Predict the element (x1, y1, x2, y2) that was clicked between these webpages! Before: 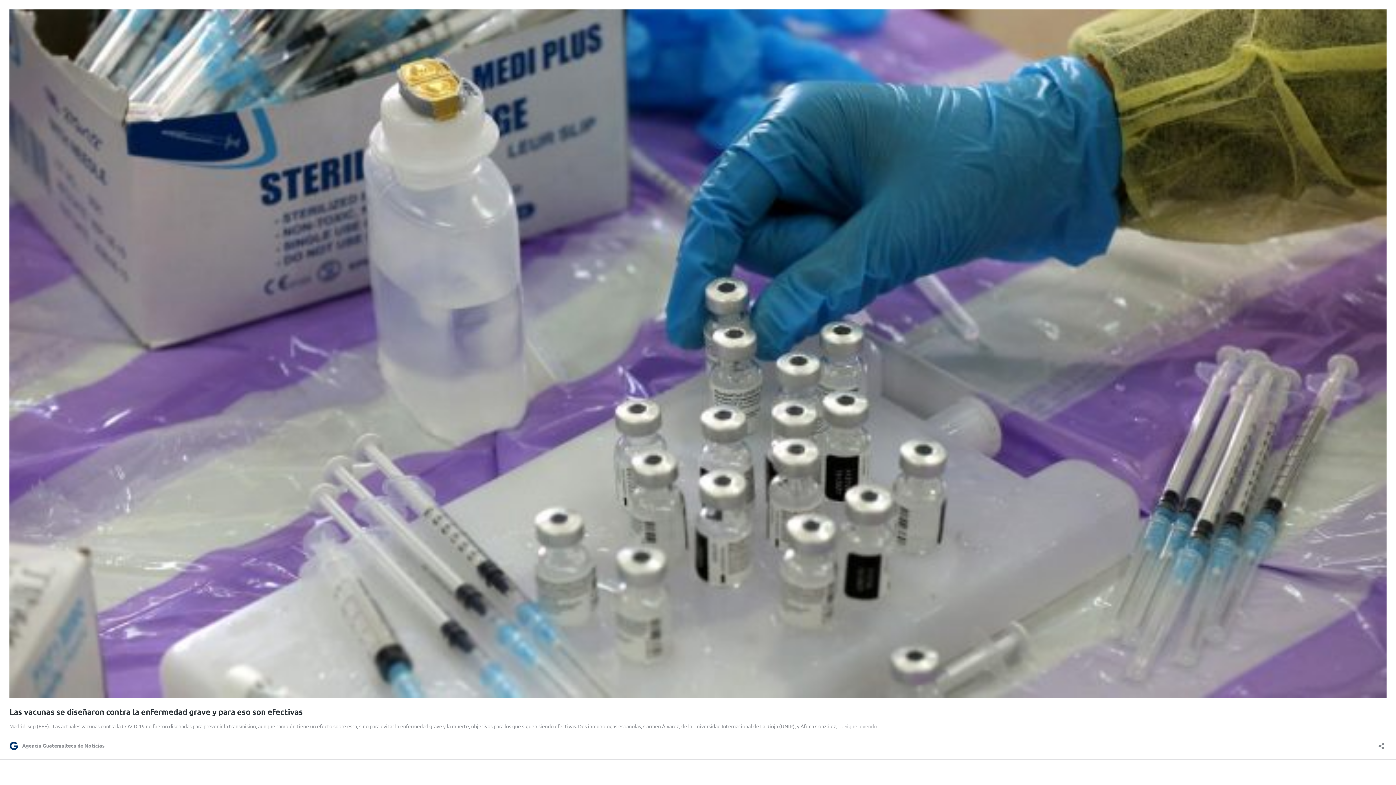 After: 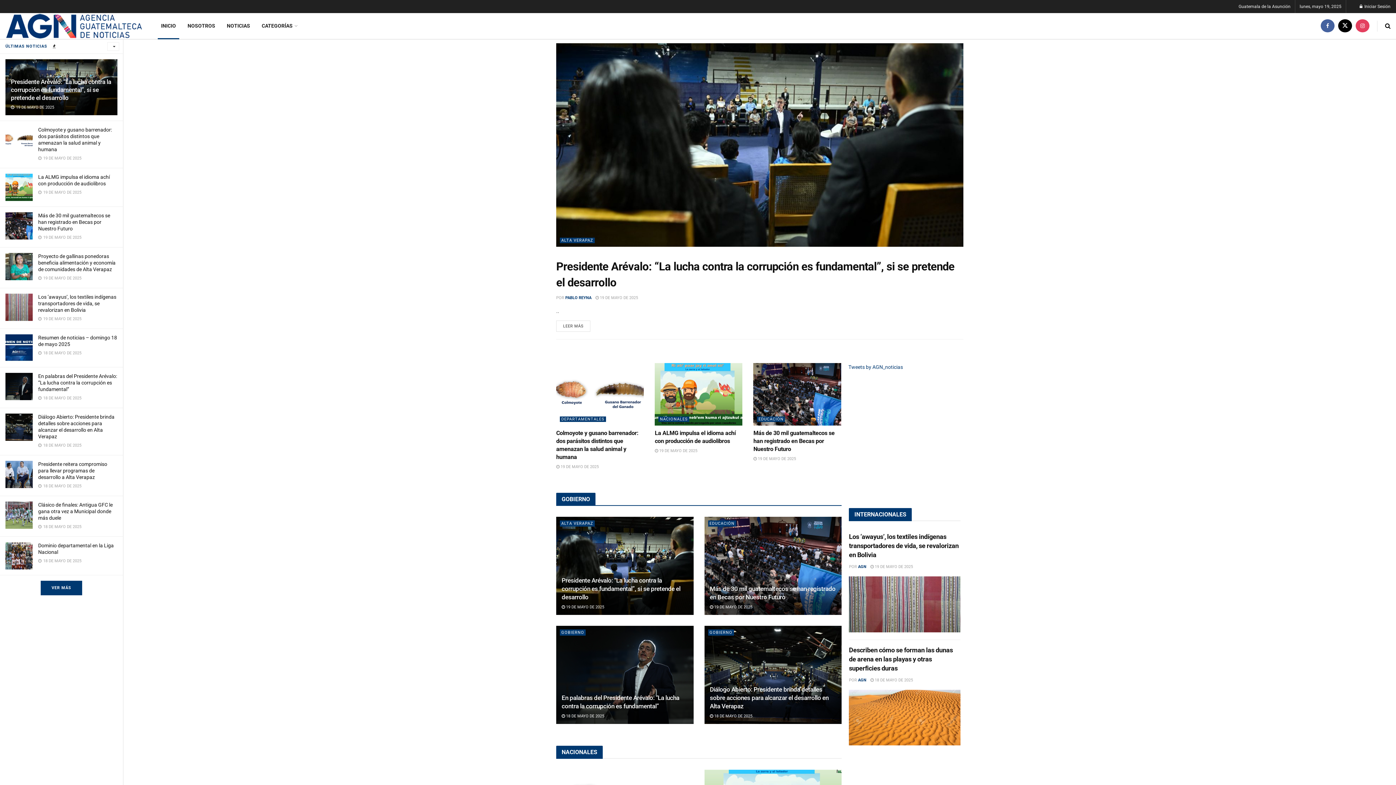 Action: label: Agencia Guatemalteca de Noticias bbox: (9, 741, 104, 750)